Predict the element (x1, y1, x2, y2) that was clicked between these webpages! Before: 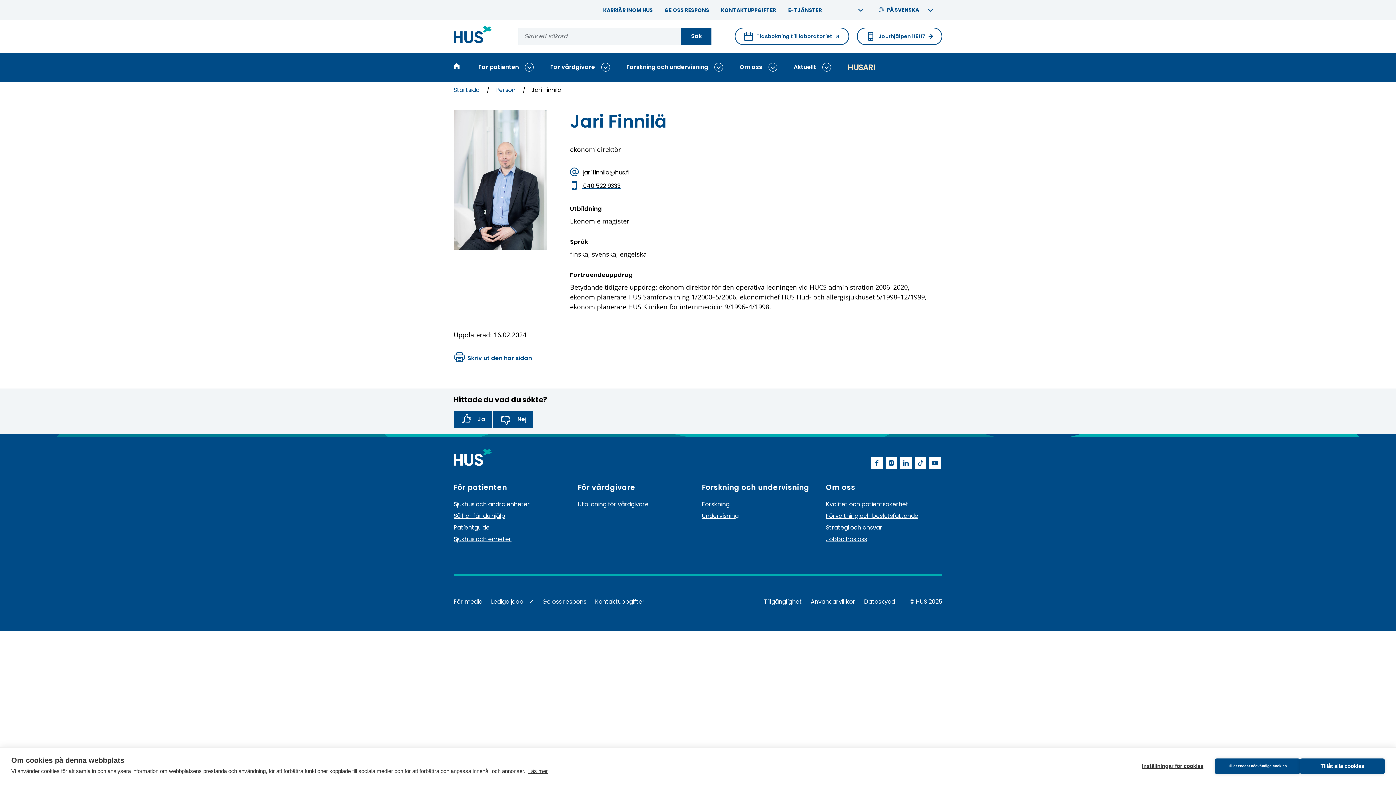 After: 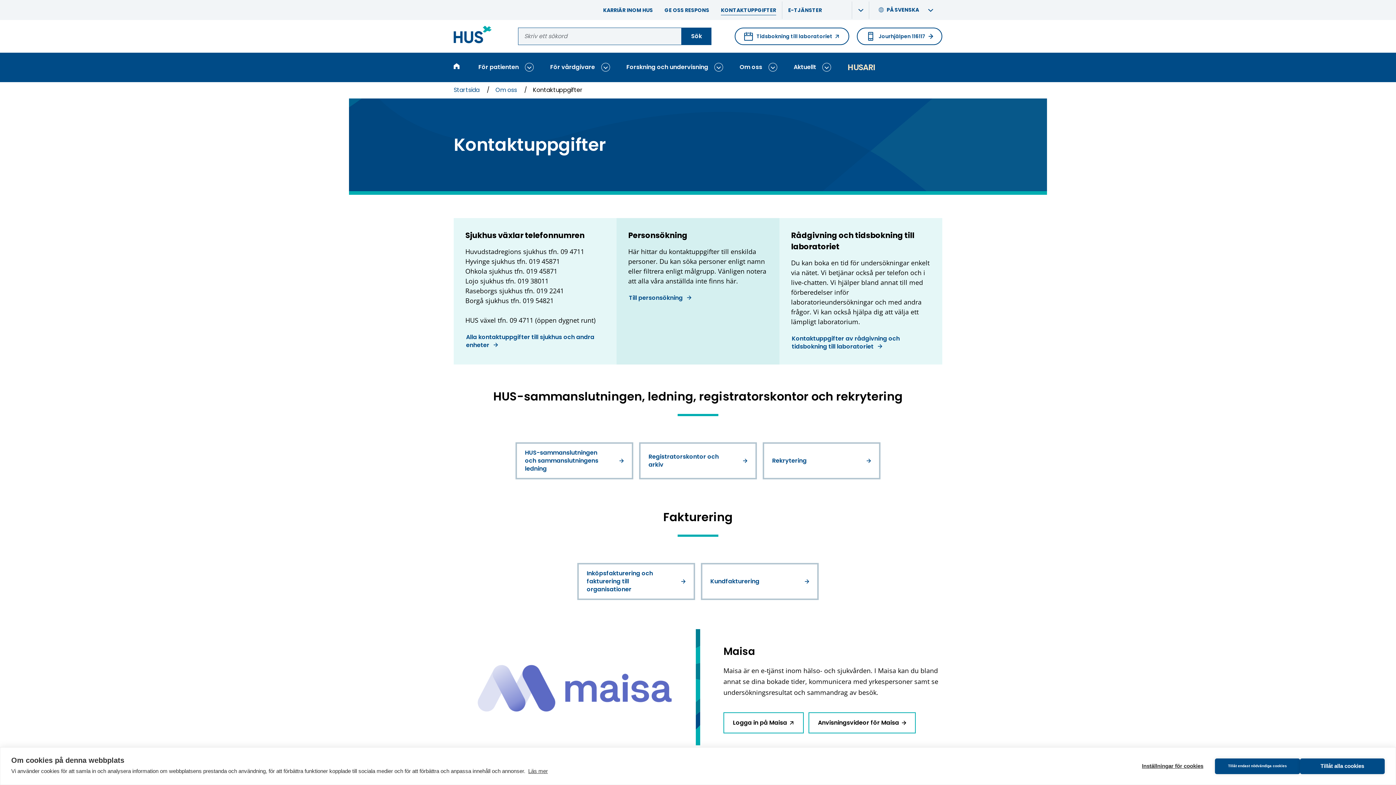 Action: label: Kontaktuppgifter bbox: (595, 596, 645, 607)